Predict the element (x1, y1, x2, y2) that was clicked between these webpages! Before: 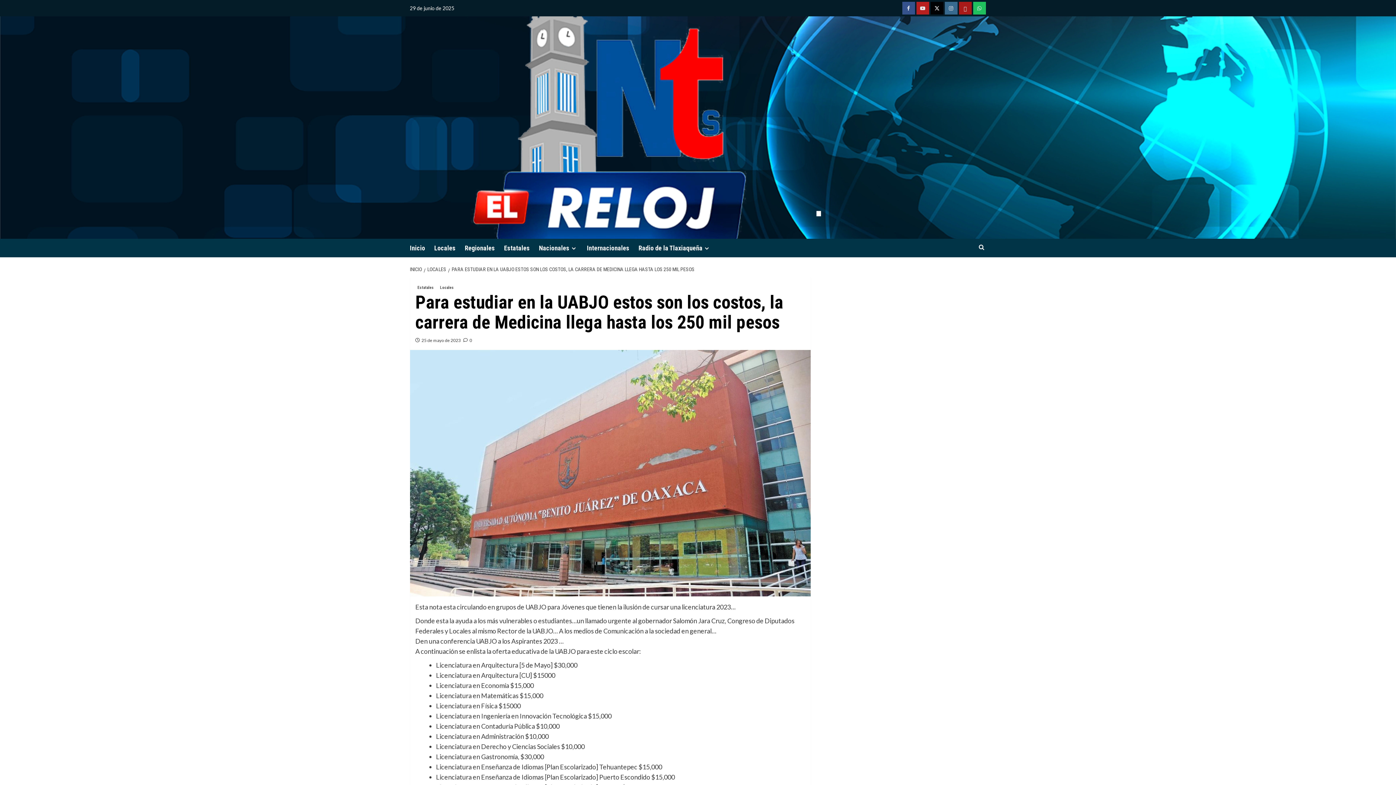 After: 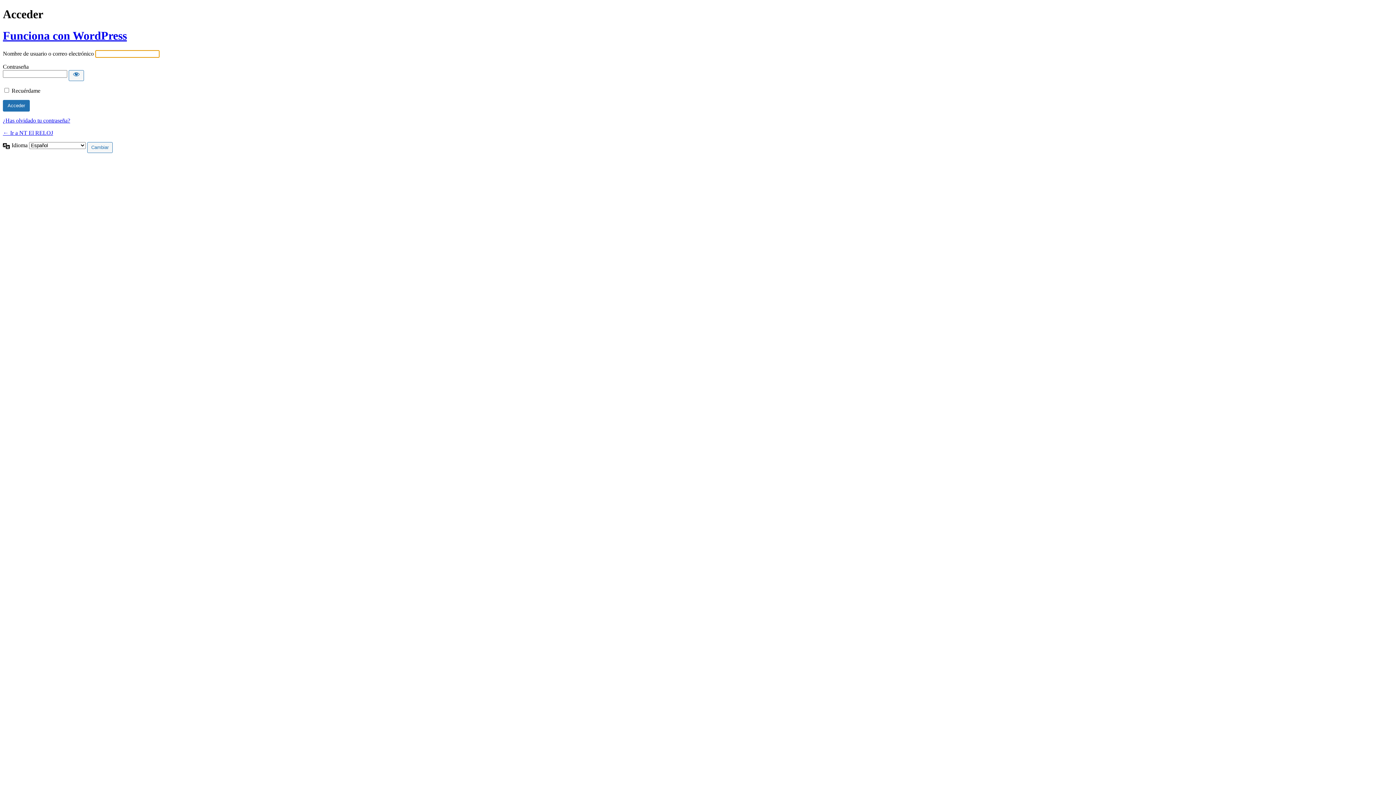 Action: bbox: (959, 1, 971, 14) label: admin